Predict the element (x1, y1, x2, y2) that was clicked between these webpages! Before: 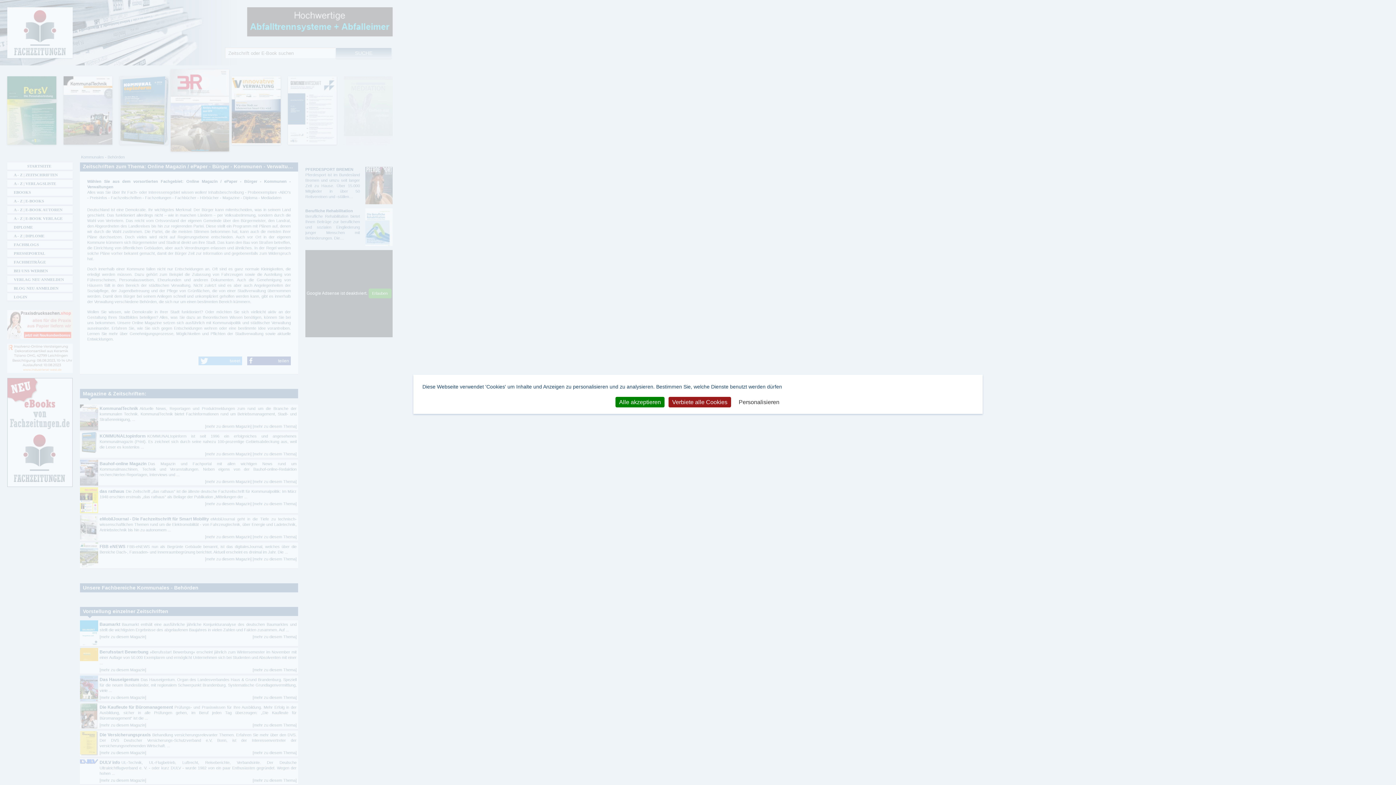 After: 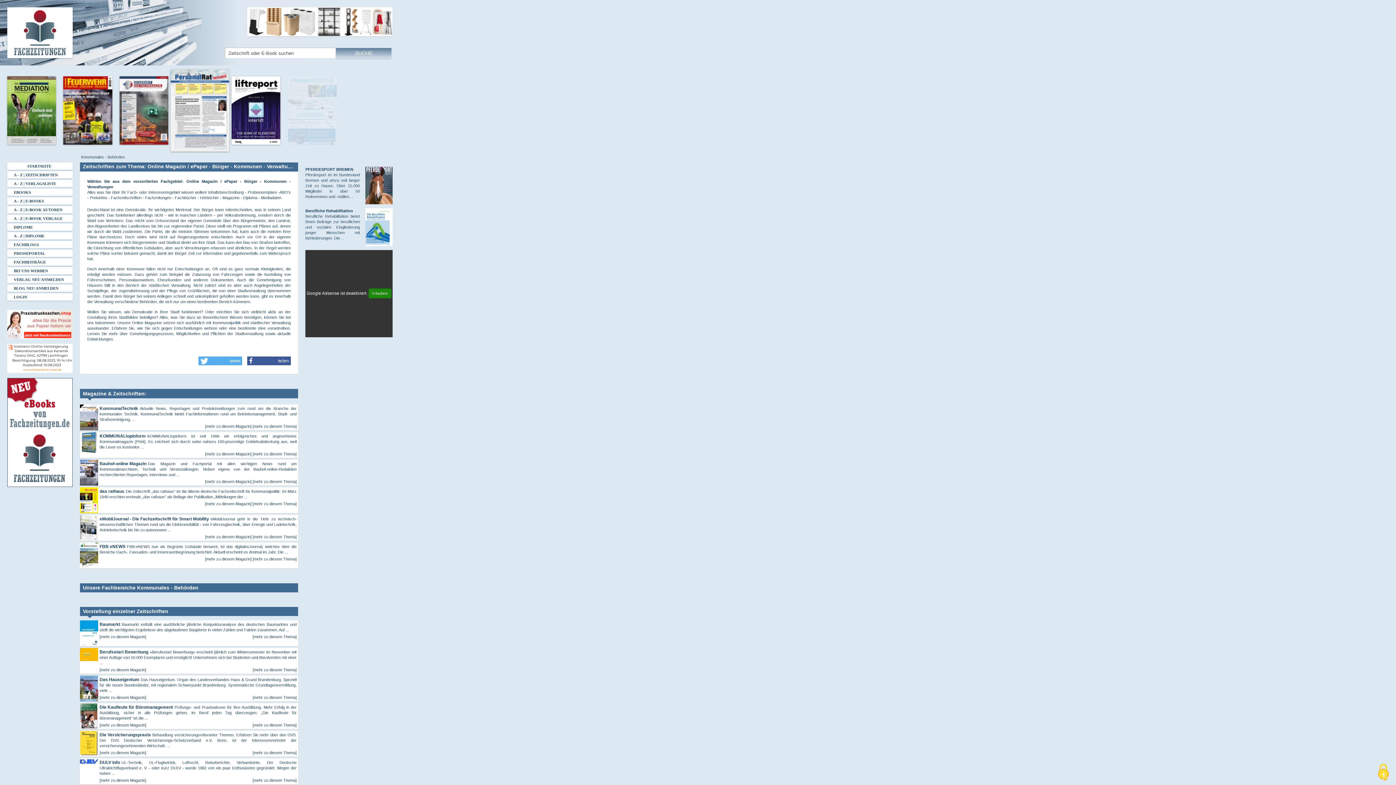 Action: label: Verbiete alle Cookies bbox: (668, 397, 731, 407)